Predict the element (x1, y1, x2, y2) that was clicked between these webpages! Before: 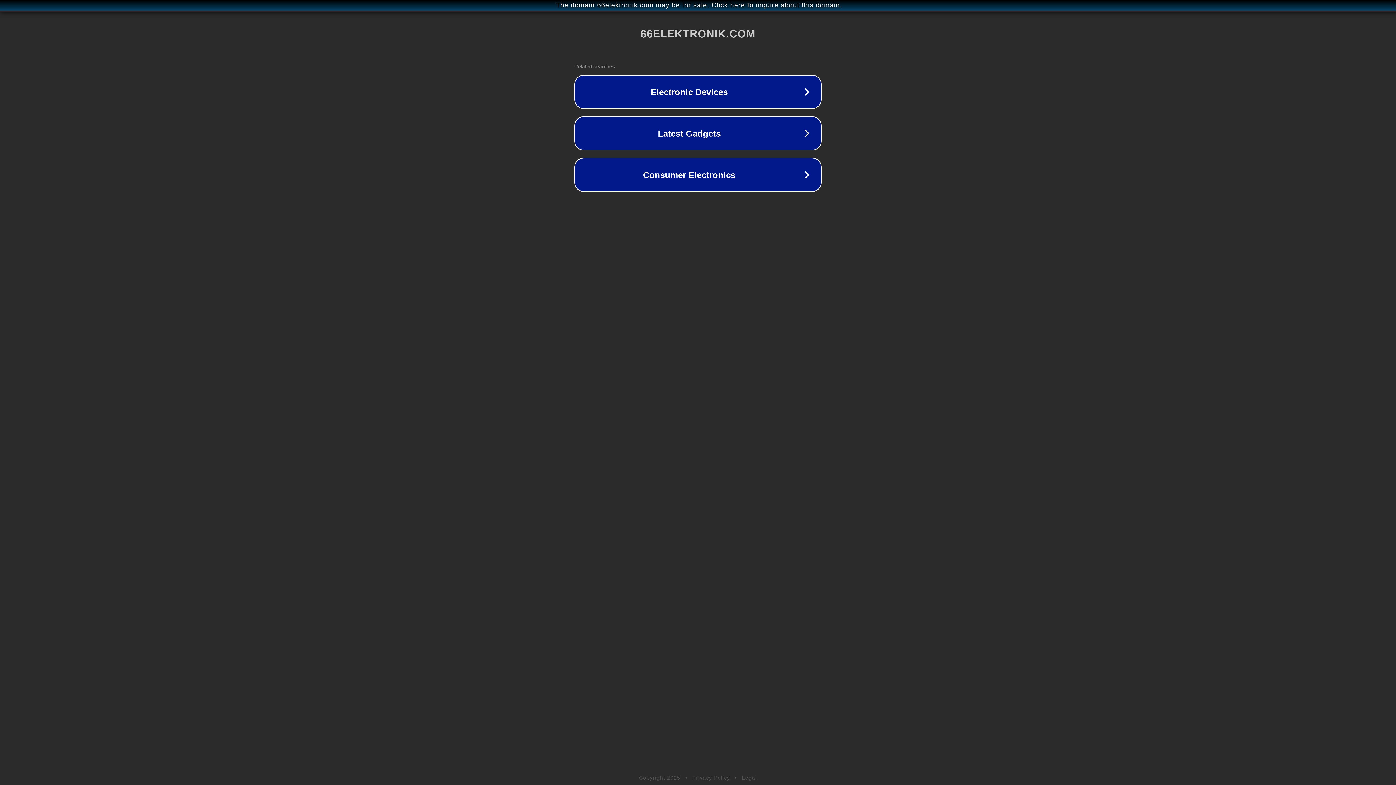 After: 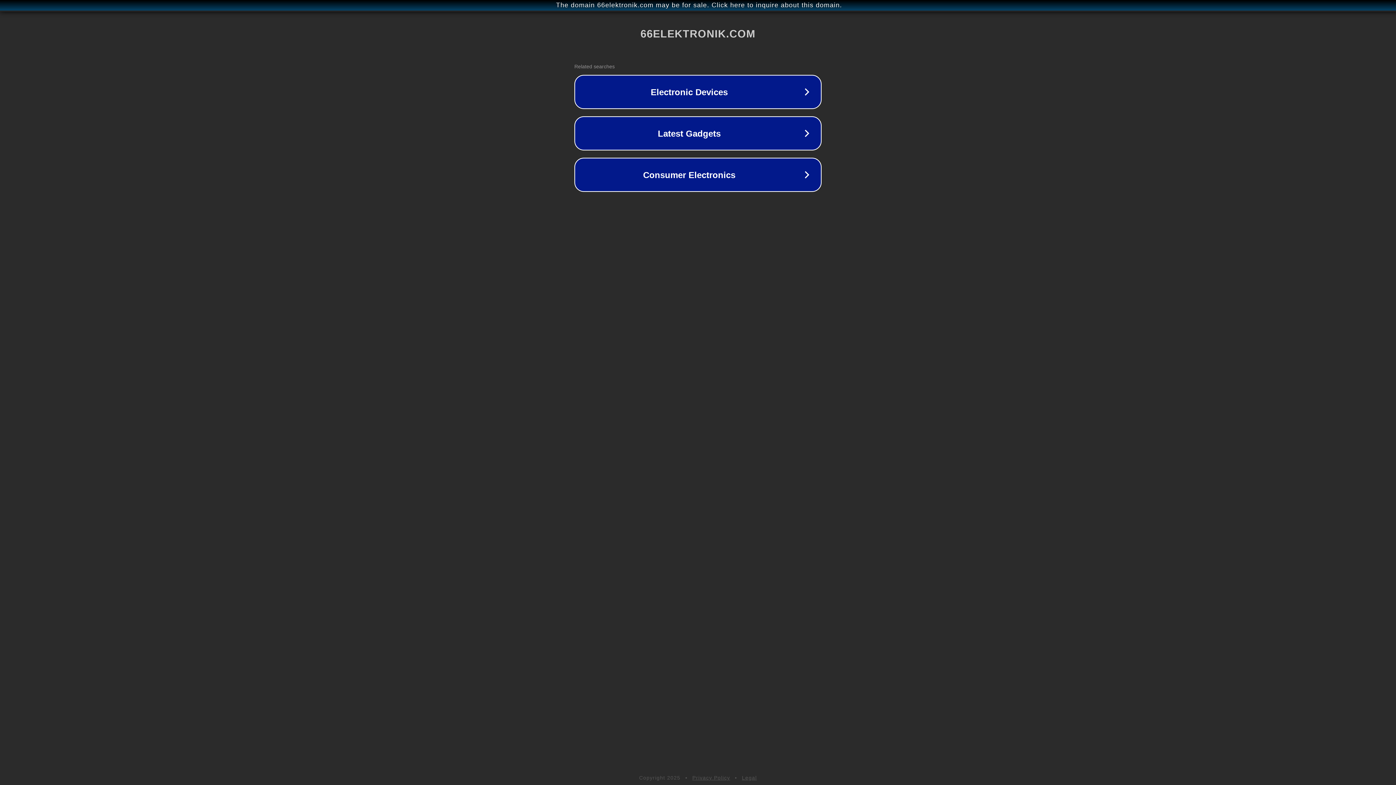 Action: label: Legal bbox: (742, 775, 757, 781)